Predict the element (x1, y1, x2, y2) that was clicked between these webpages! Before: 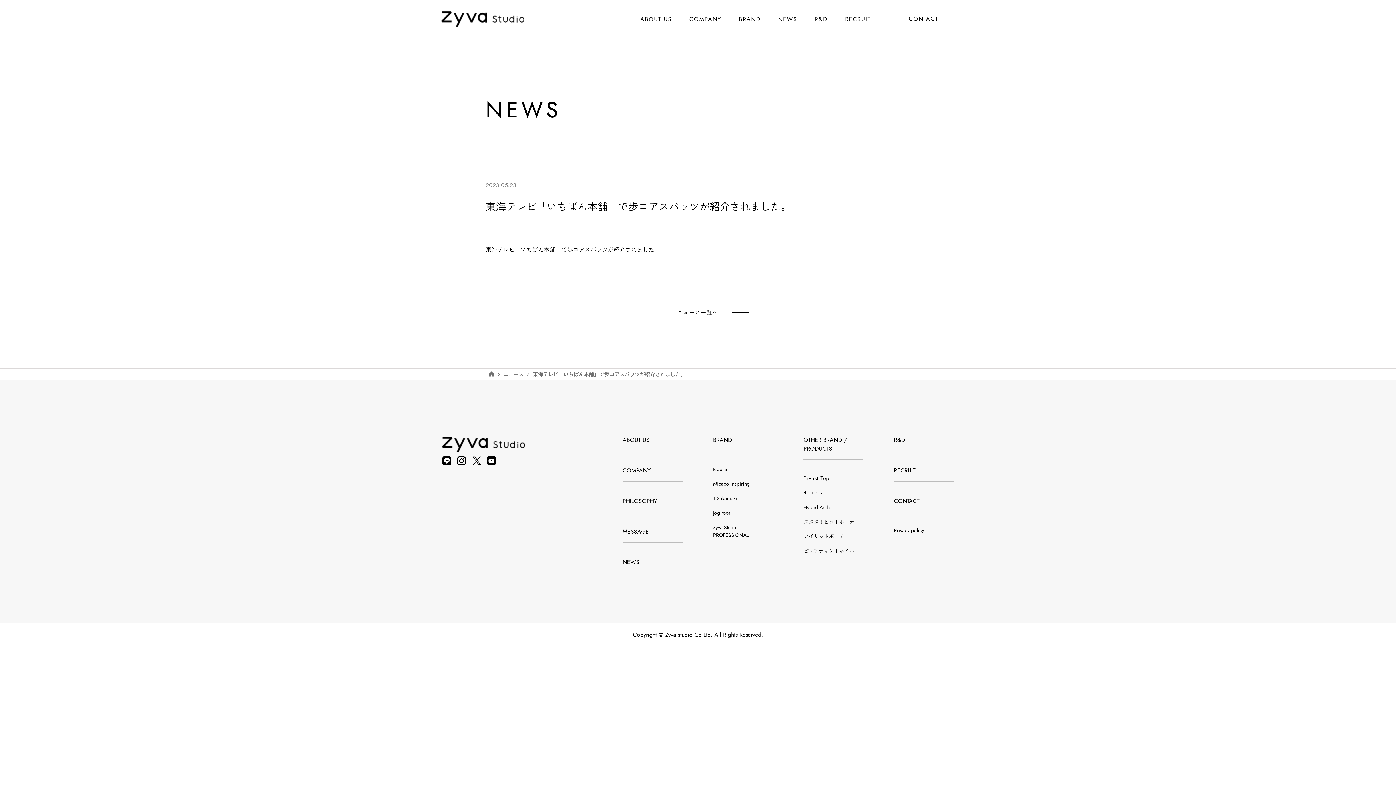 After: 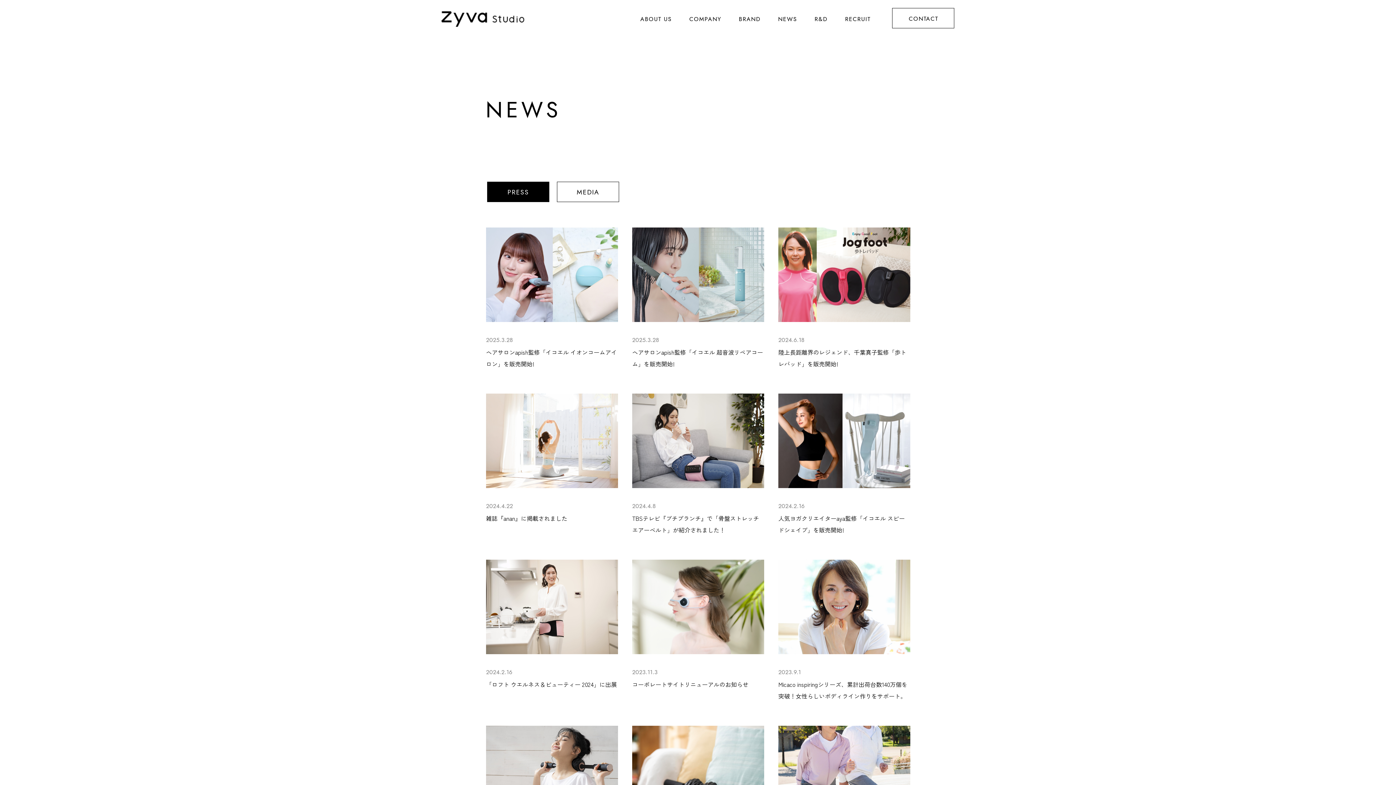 Action: bbox: (656, 301, 740, 323) label: ニュース一覧へ